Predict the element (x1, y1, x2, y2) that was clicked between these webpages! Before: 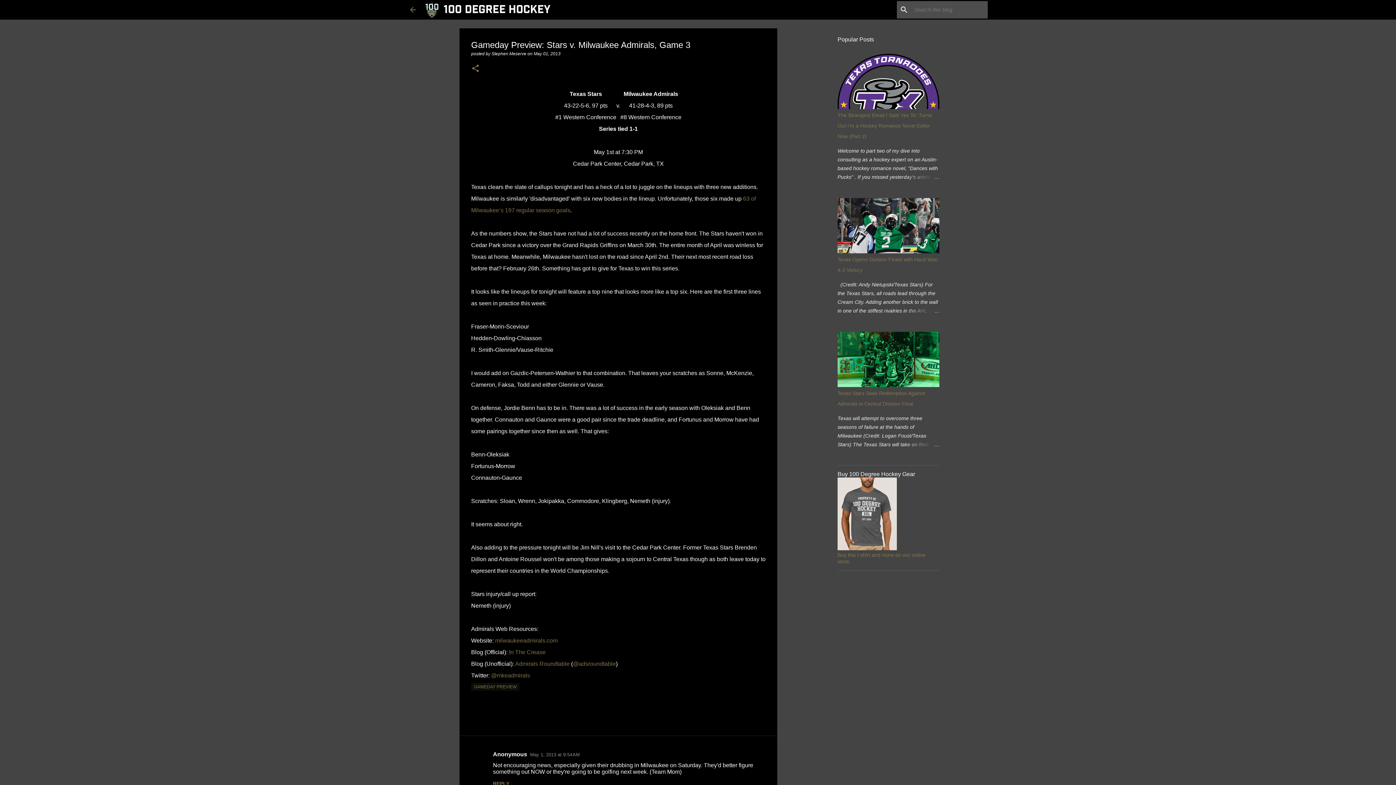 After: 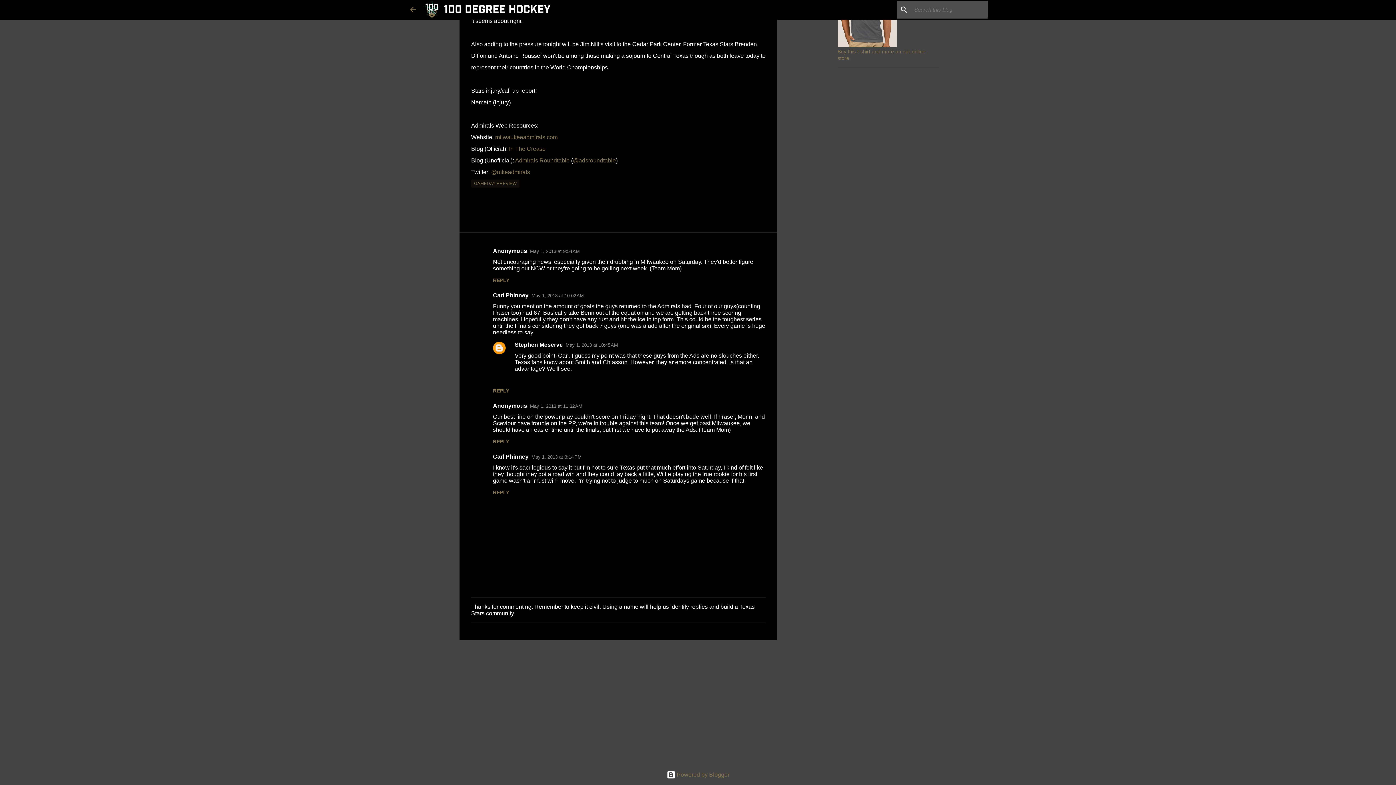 Action: label: May 1, 2013 at 9:54 AM bbox: (530, 752, 580, 757)